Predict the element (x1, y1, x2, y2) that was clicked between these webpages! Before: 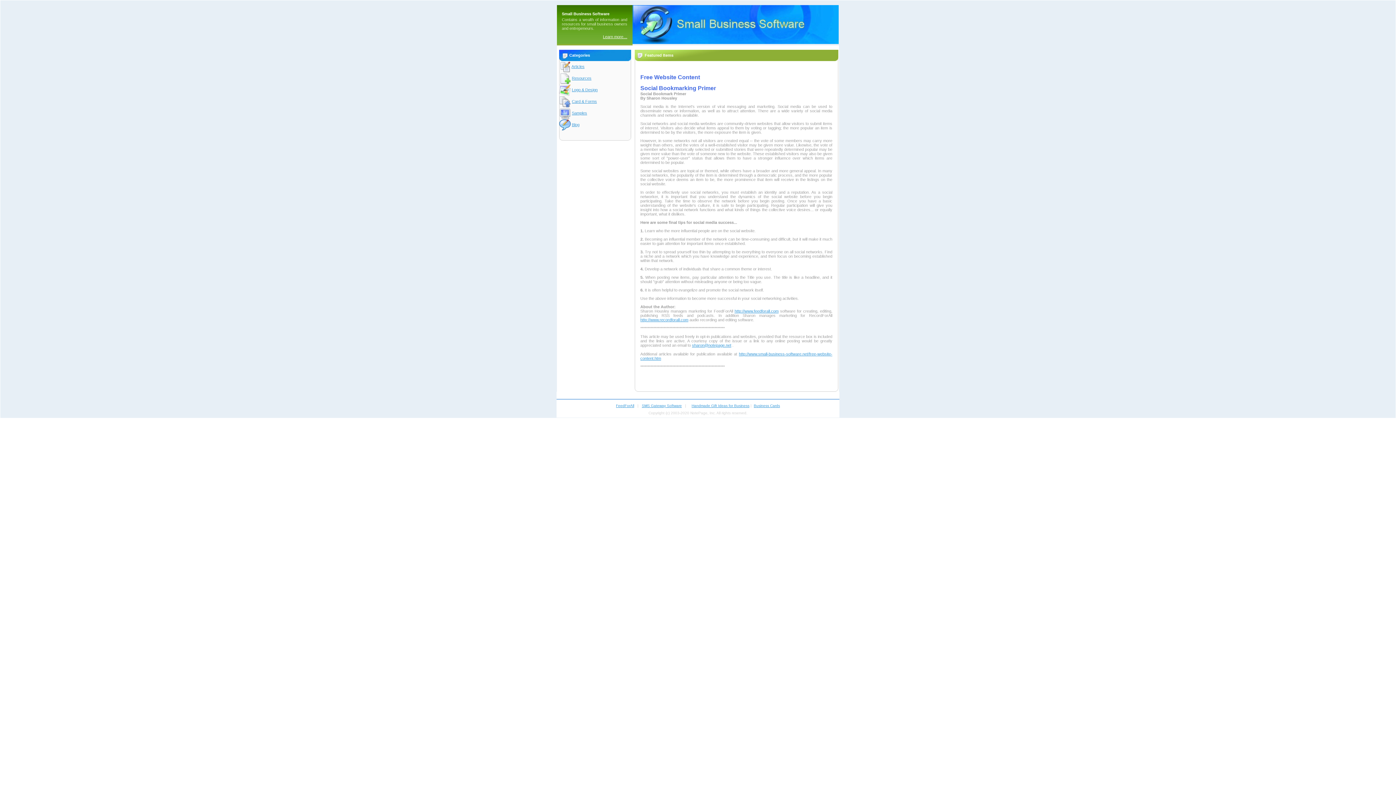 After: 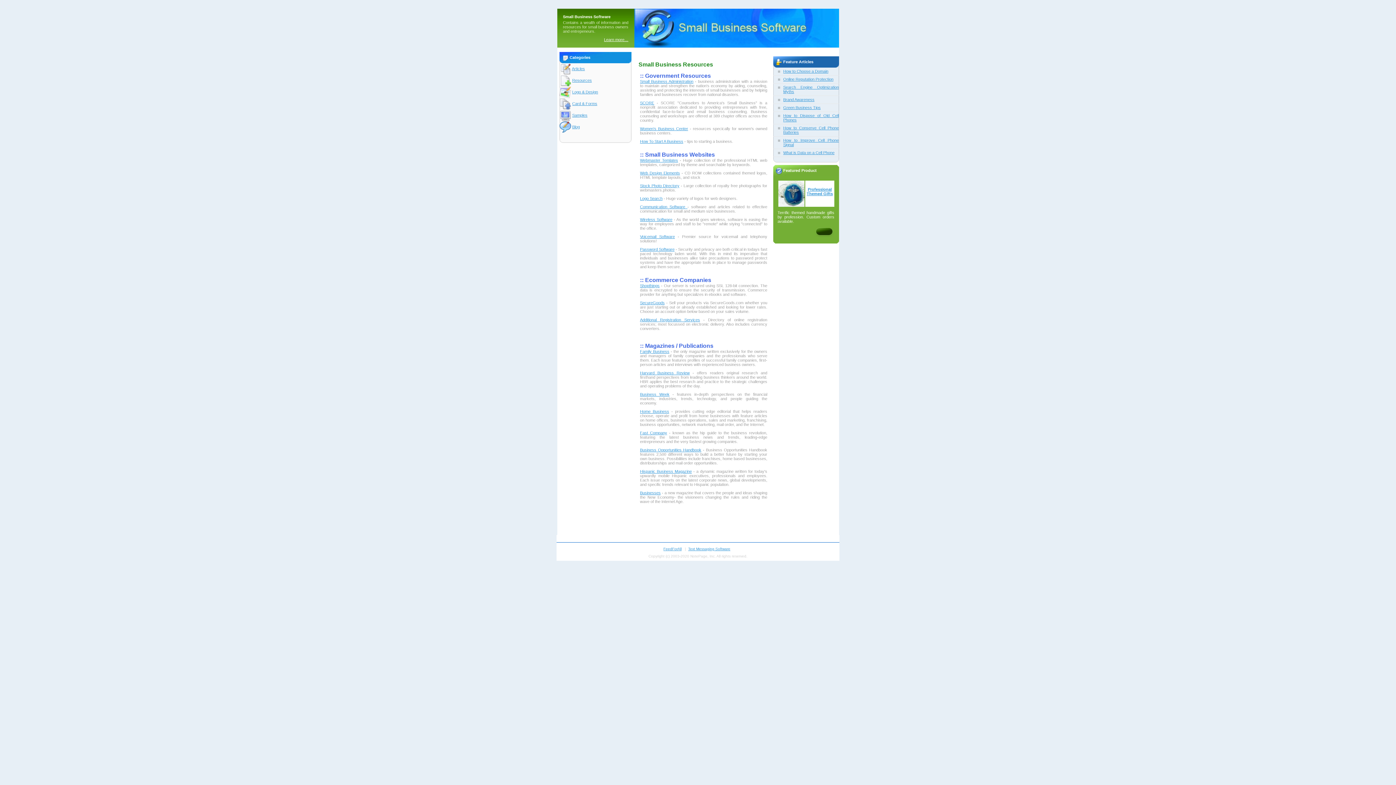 Action: bbox: (572, 75, 591, 80) label: Resources